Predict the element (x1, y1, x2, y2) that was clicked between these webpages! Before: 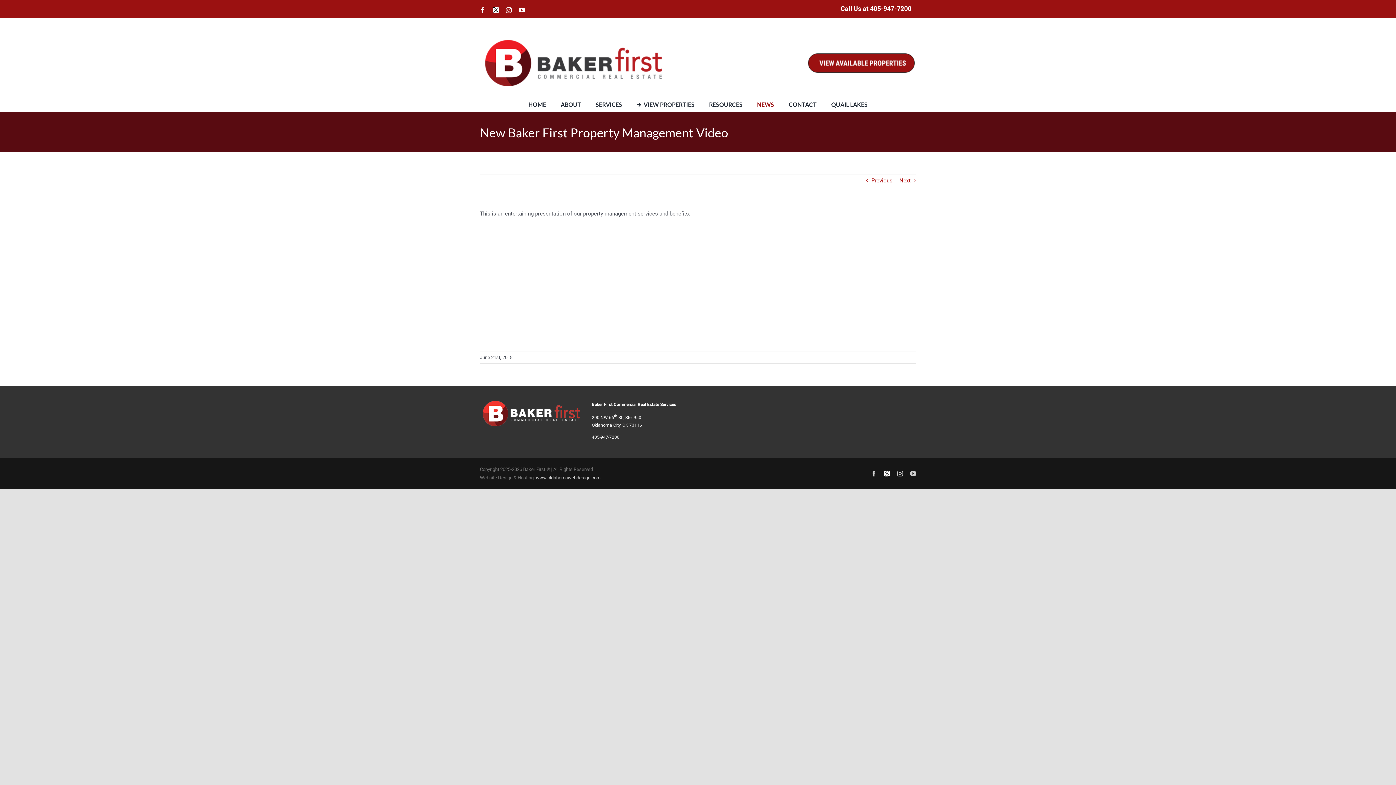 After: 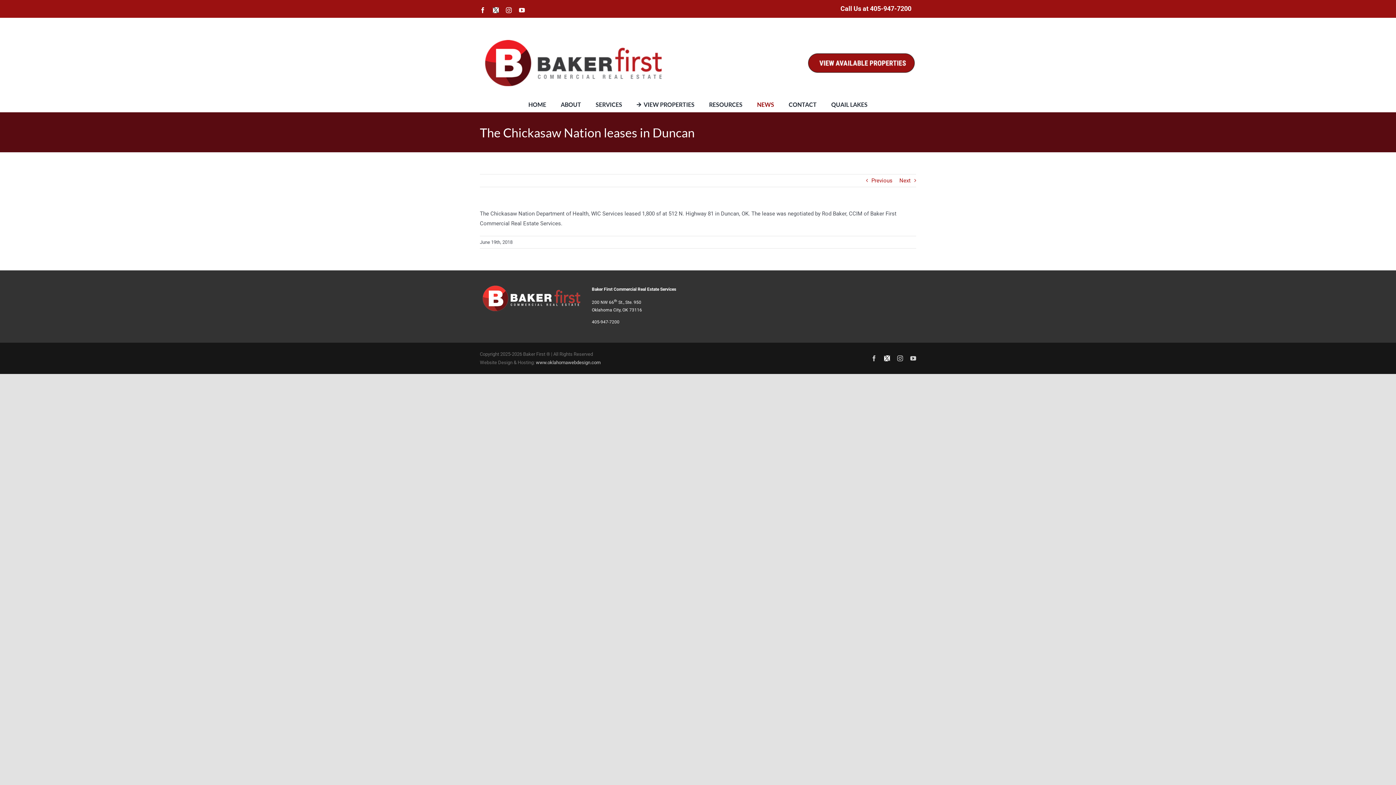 Action: label: Previous bbox: (871, 174, 892, 186)